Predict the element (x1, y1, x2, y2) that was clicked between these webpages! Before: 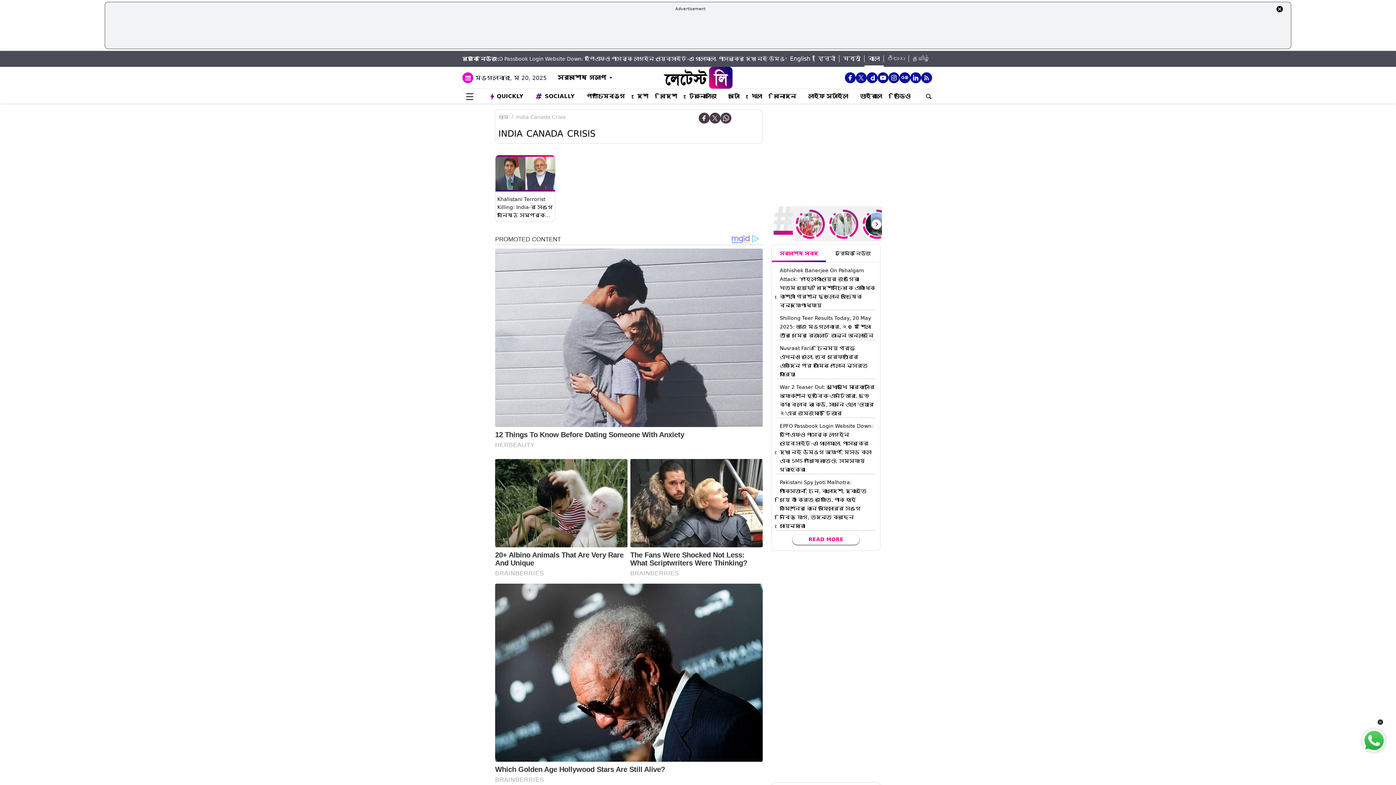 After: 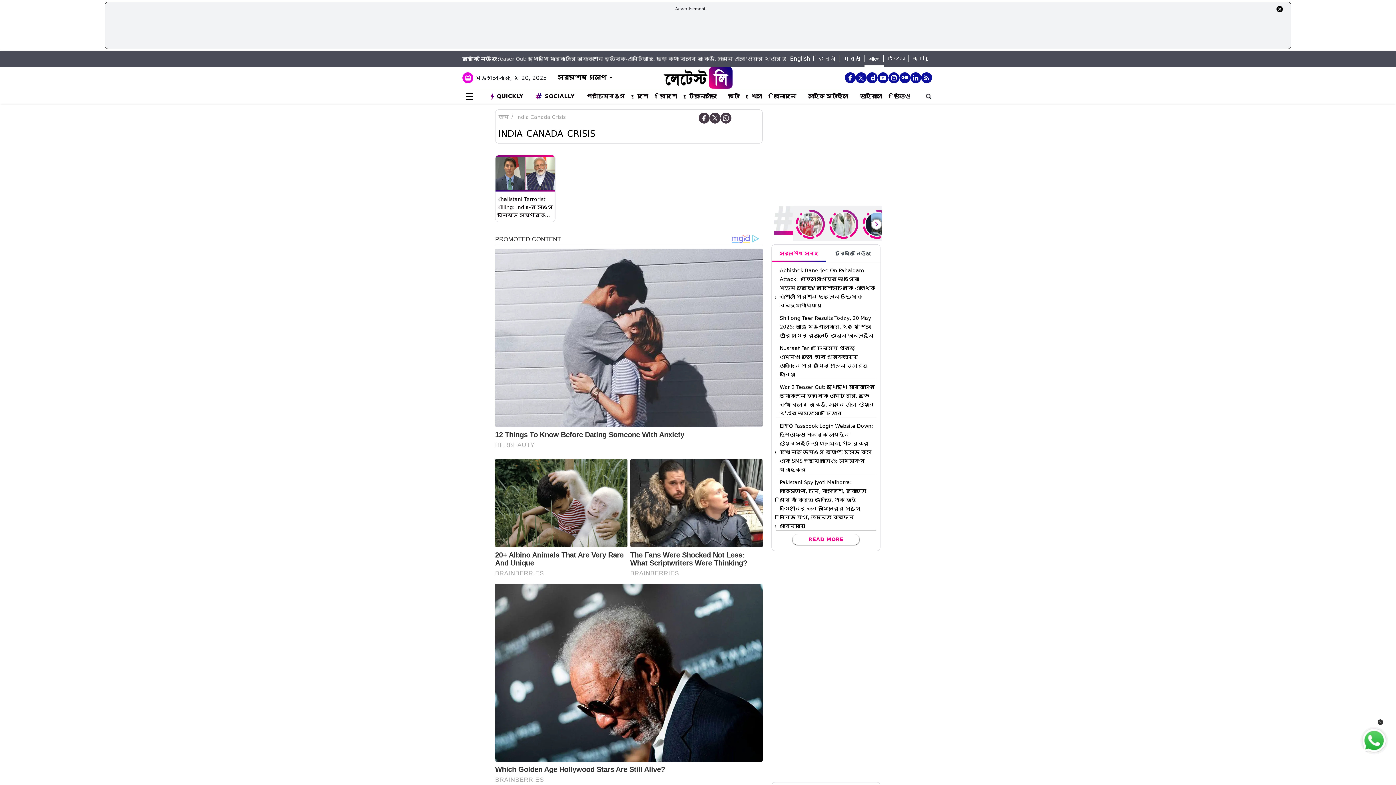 Action: bbox: (884, 55, 909, 62) label: తెలుగు